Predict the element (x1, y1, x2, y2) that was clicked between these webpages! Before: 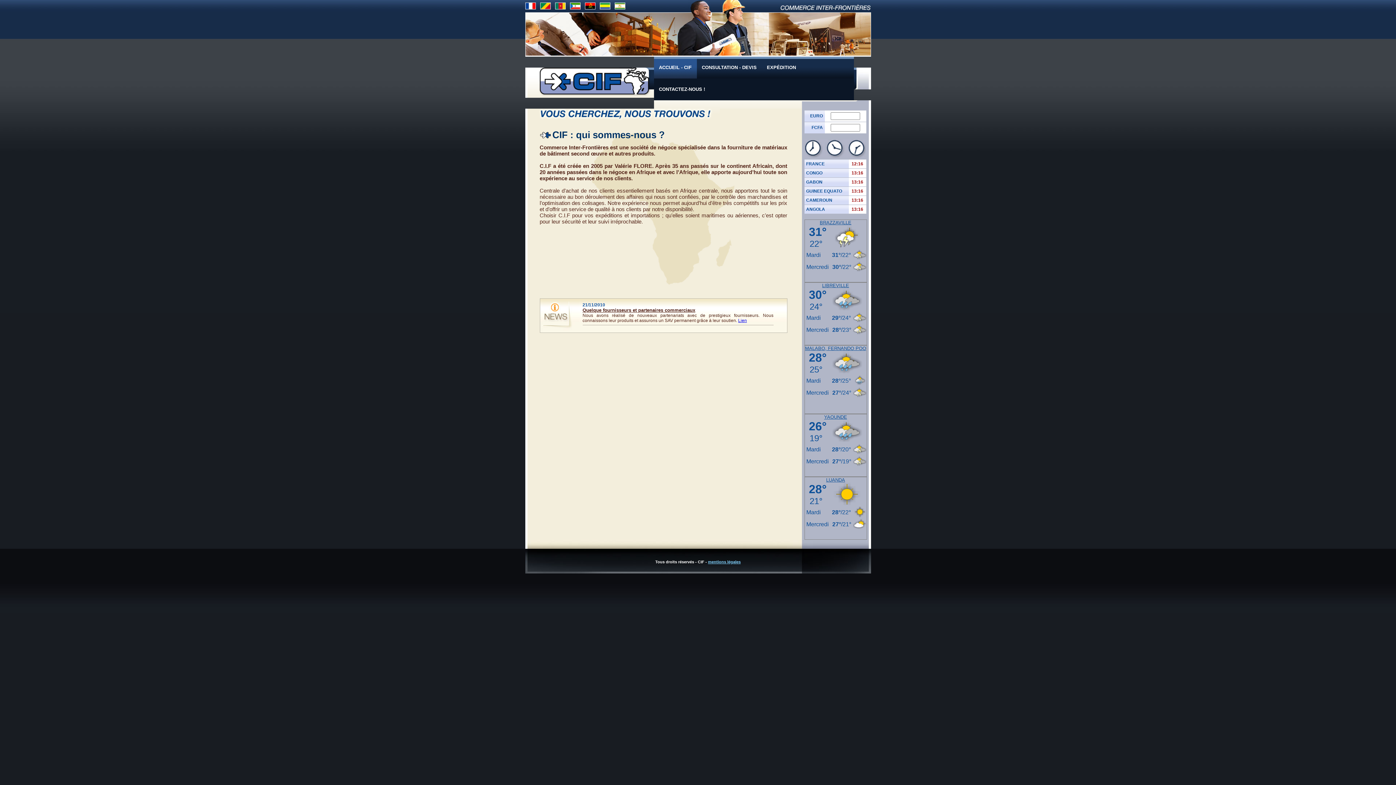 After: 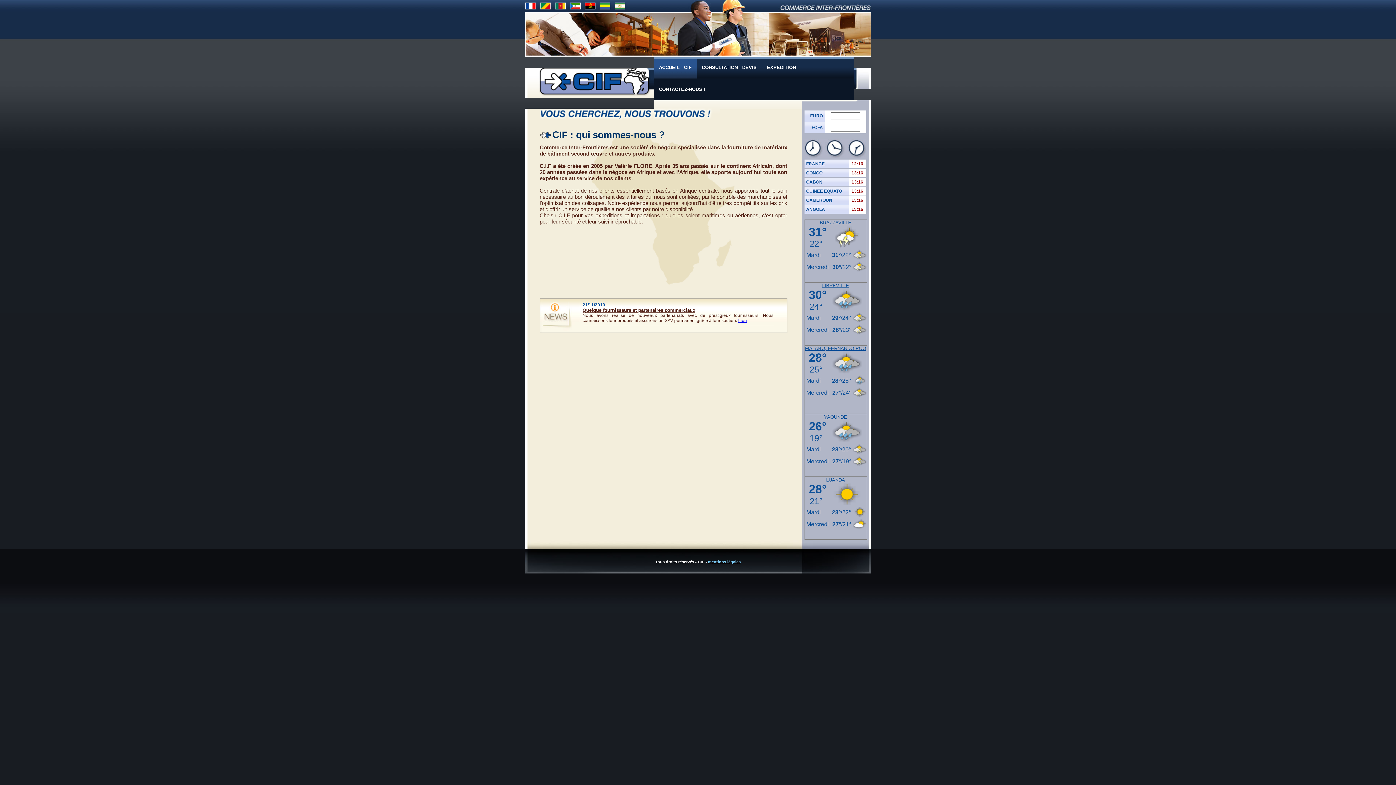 Action: label: YAOUNDE bbox: (824, 414, 847, 420)